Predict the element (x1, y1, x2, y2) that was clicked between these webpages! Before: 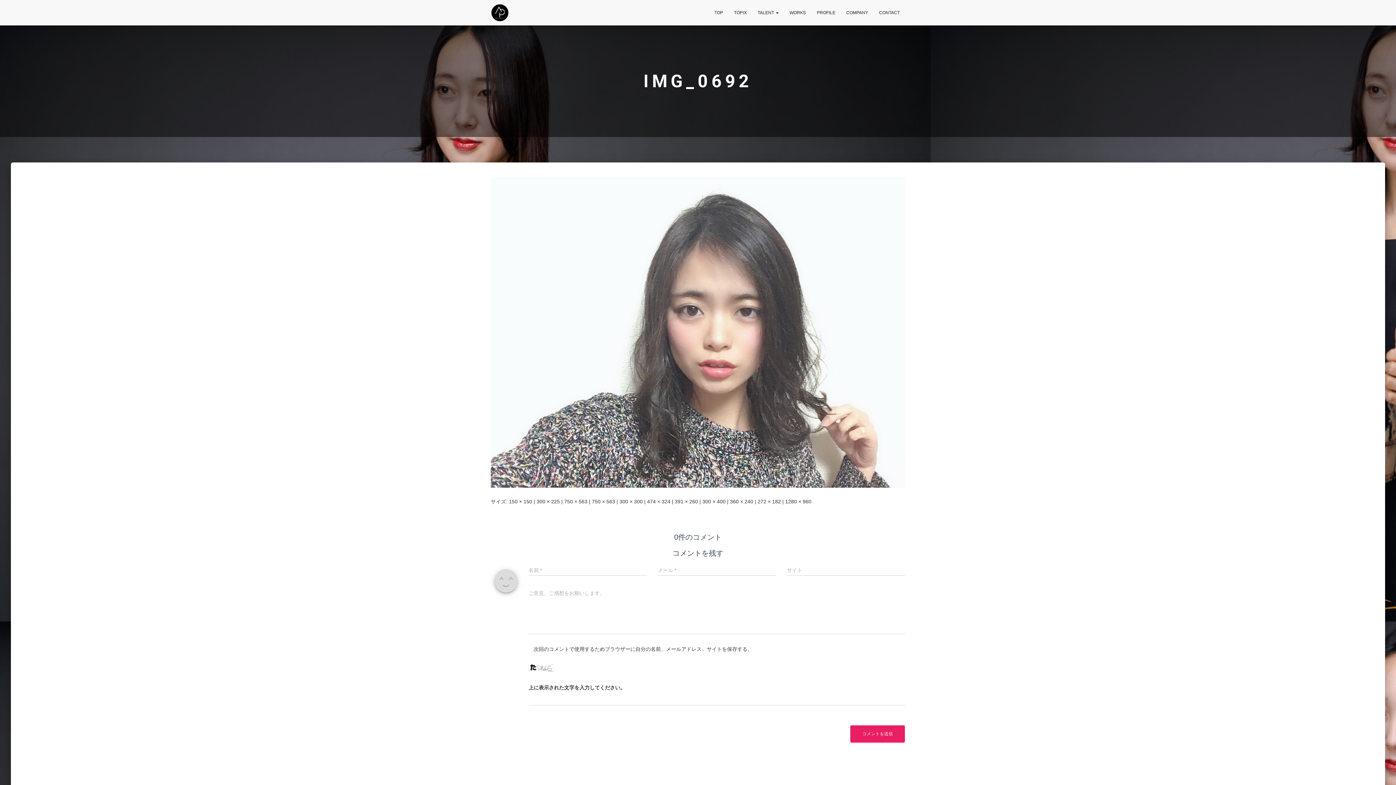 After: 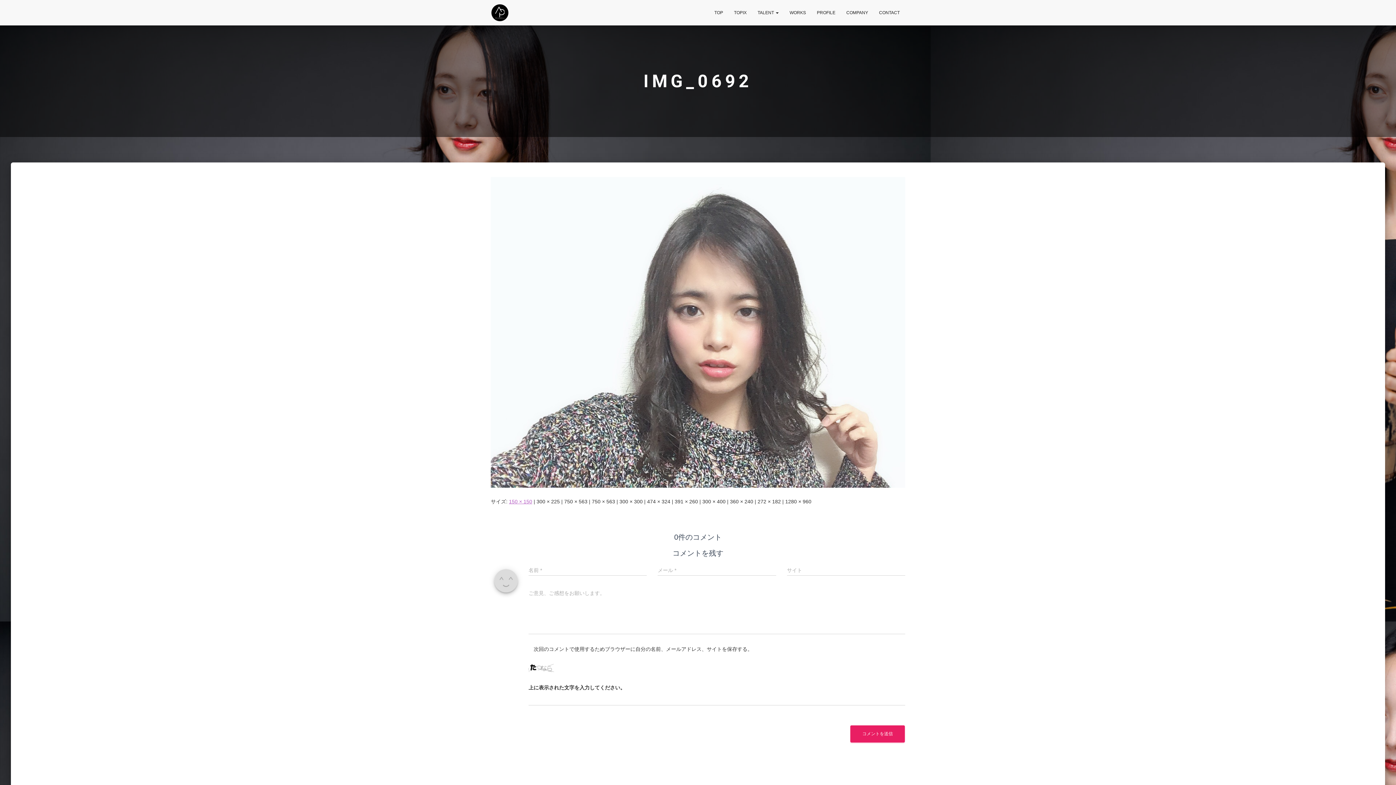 Action: label: 150 × 150 bbox: (509, 498, 532, 504)